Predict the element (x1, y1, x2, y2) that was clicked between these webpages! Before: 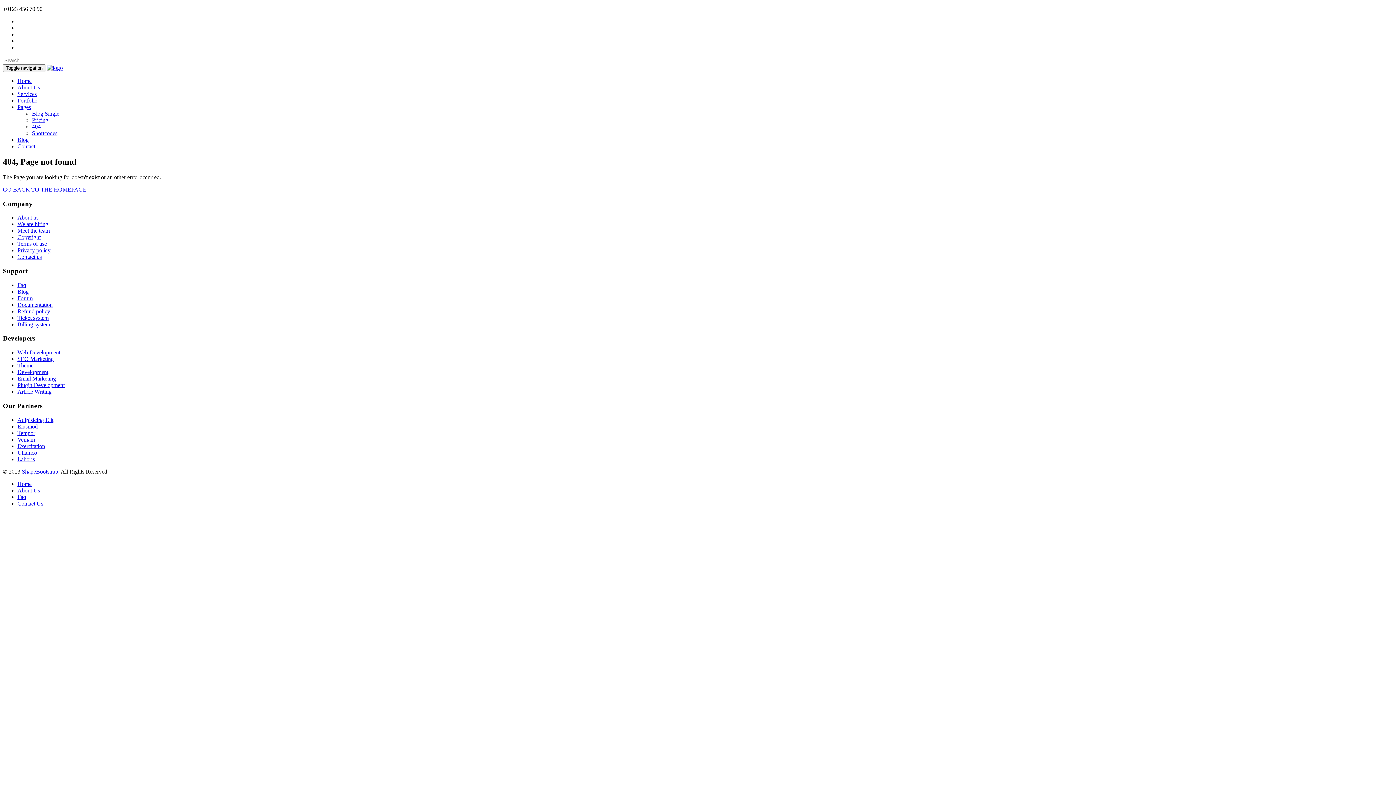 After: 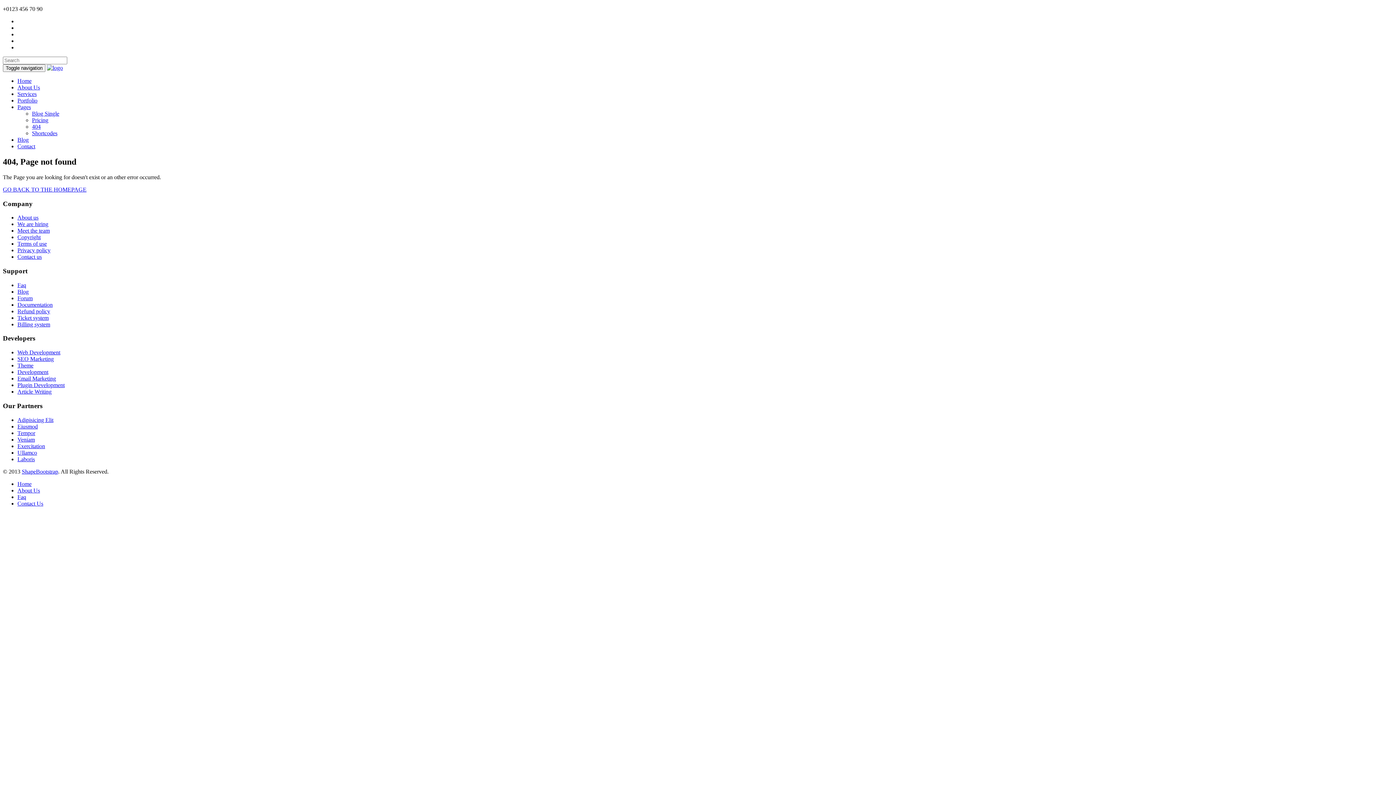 Action: bbox: (17, 321, 50, 327) label: Billing system